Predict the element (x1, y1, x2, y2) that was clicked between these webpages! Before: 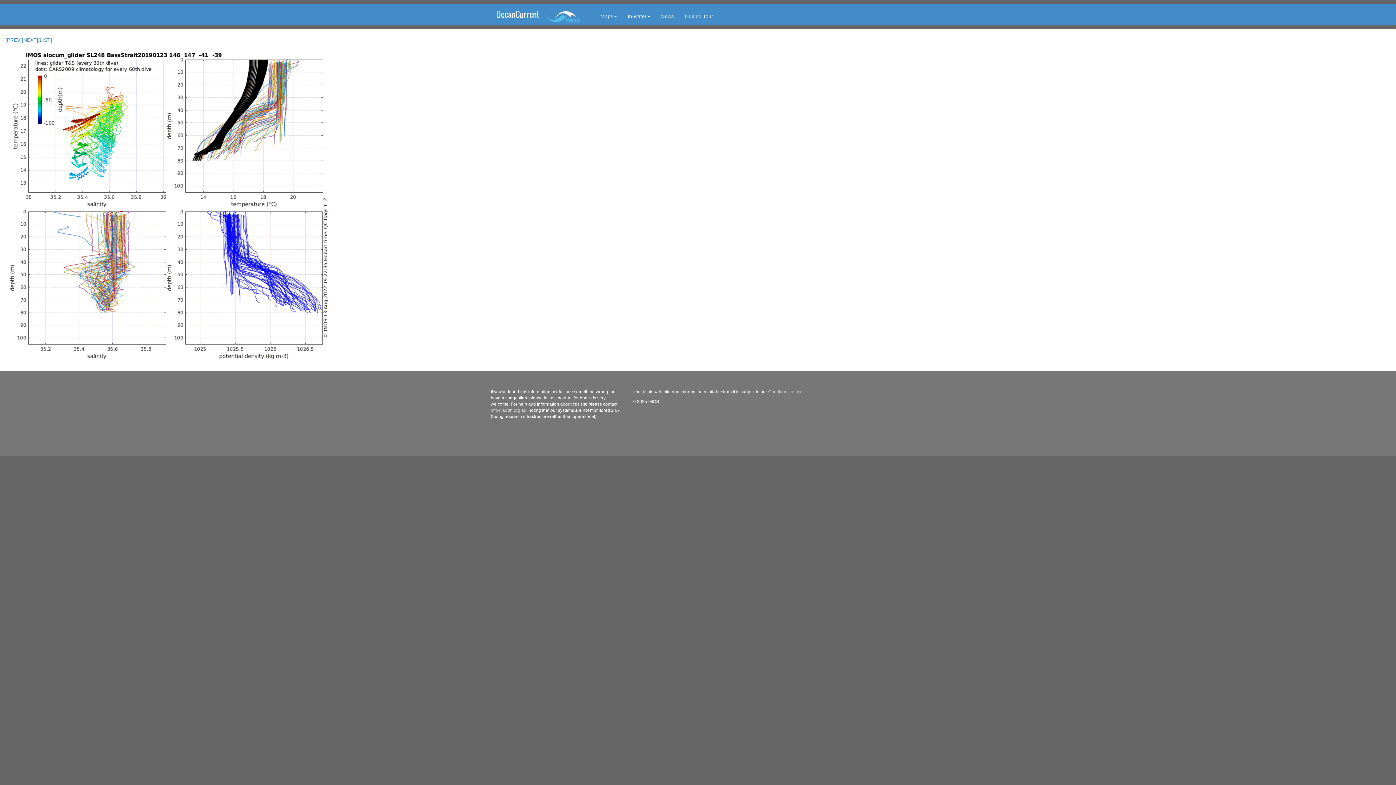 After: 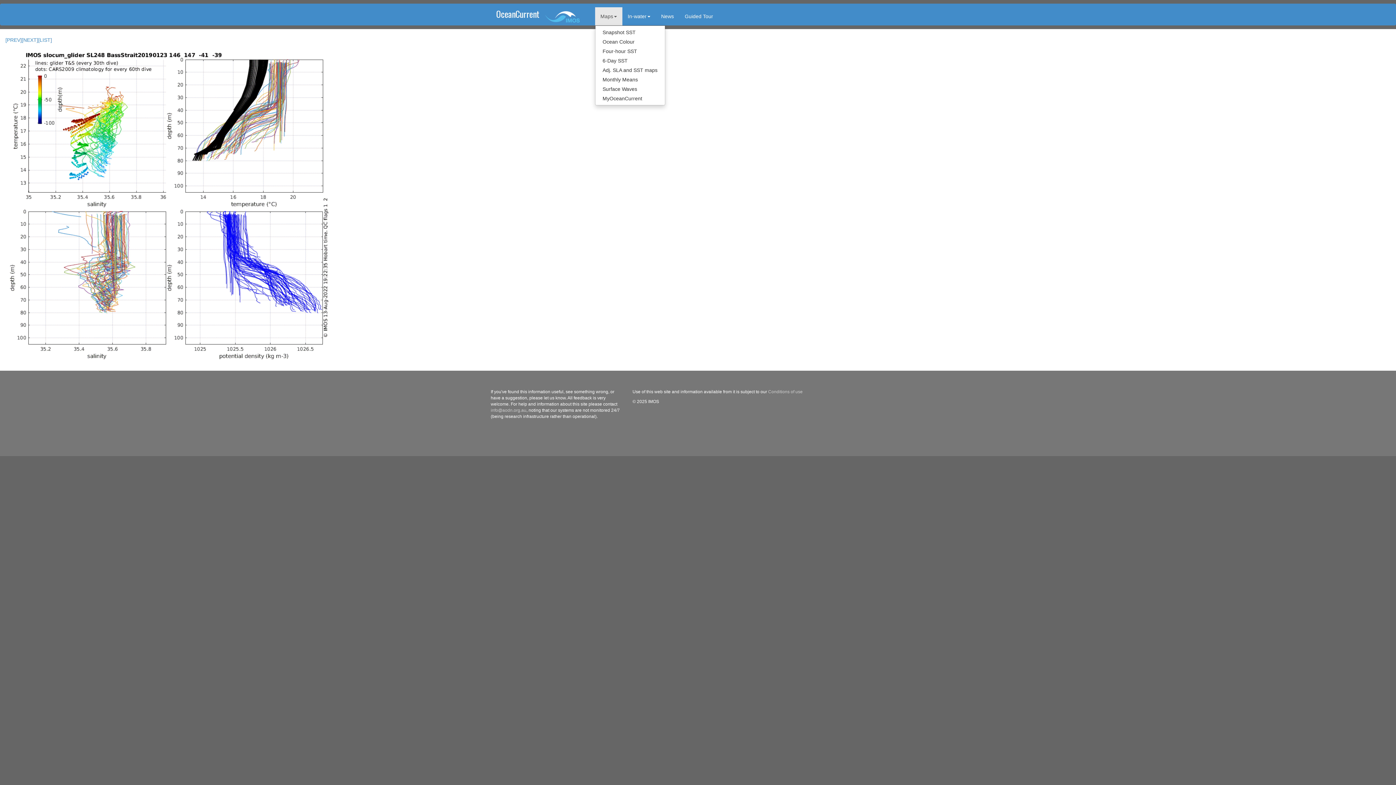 Action: label: Maps bbox: (595, 7, 622, 25)